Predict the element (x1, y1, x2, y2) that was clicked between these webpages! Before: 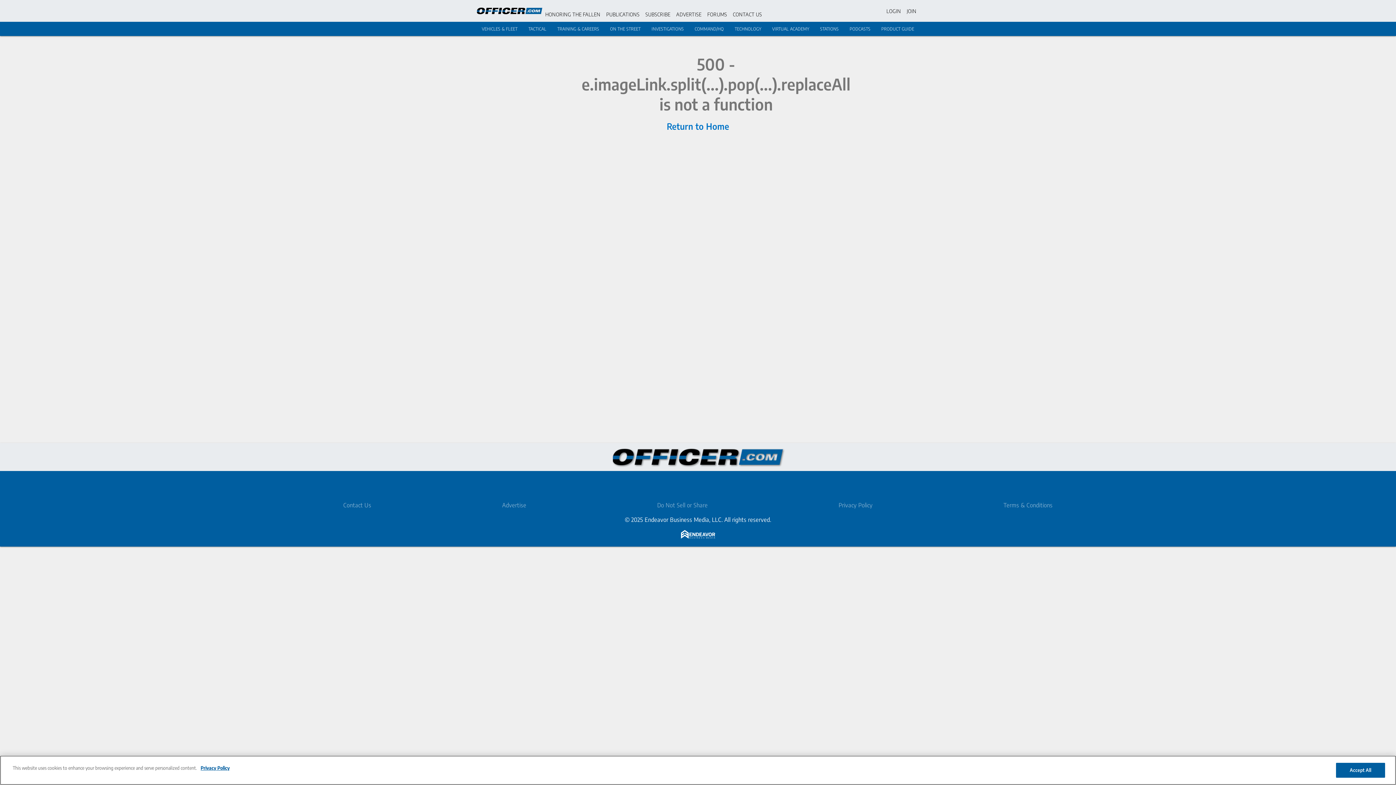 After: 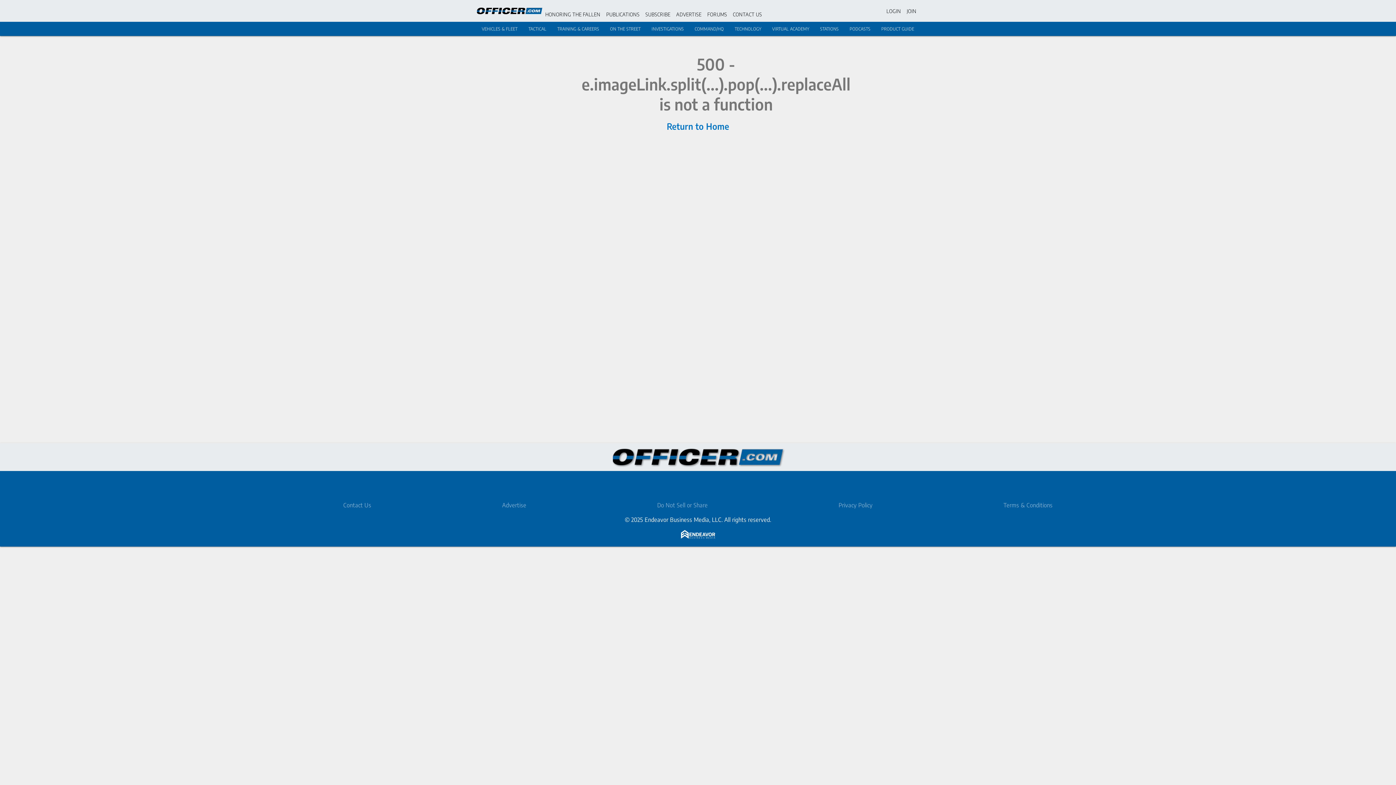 Action: bbox: (881, 26, 914, 31) label: PRODUCT GUIDE